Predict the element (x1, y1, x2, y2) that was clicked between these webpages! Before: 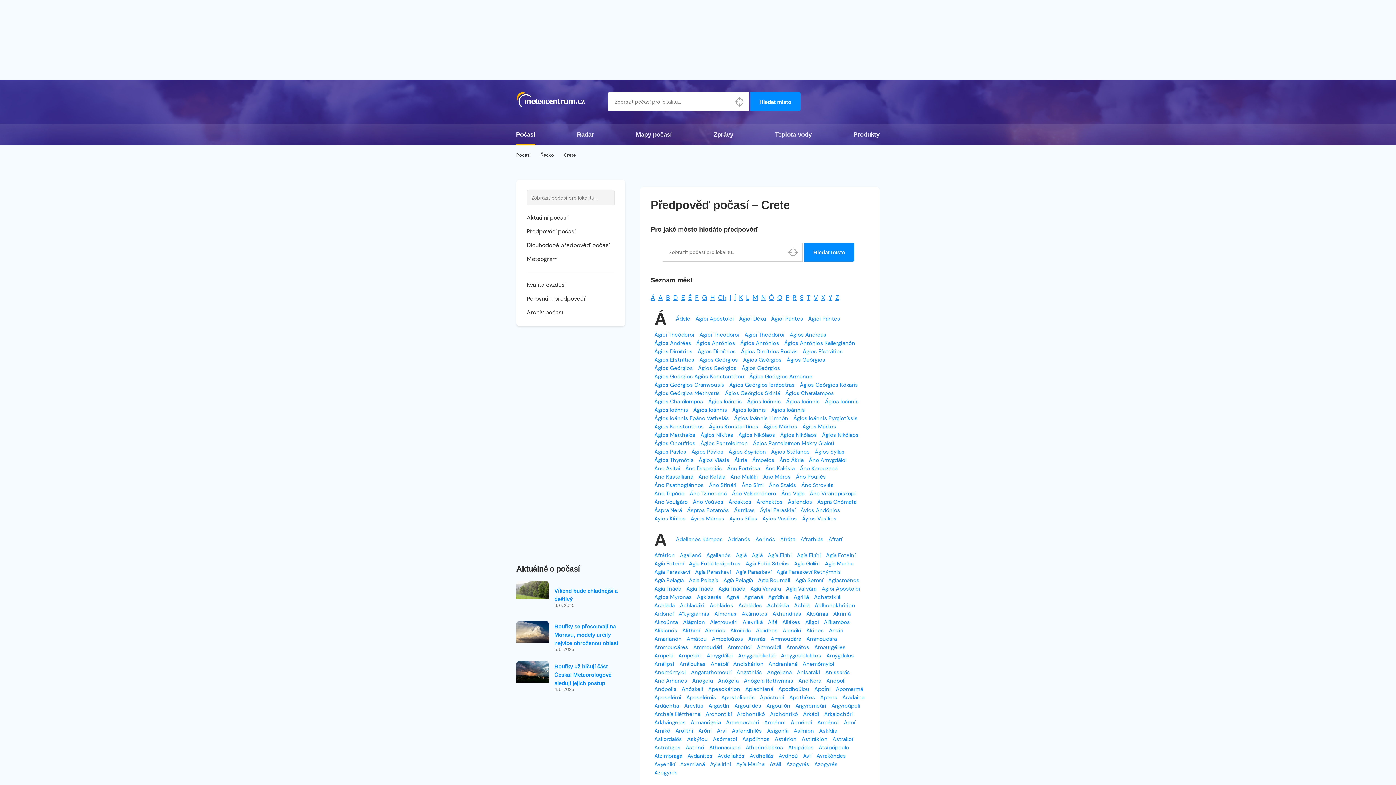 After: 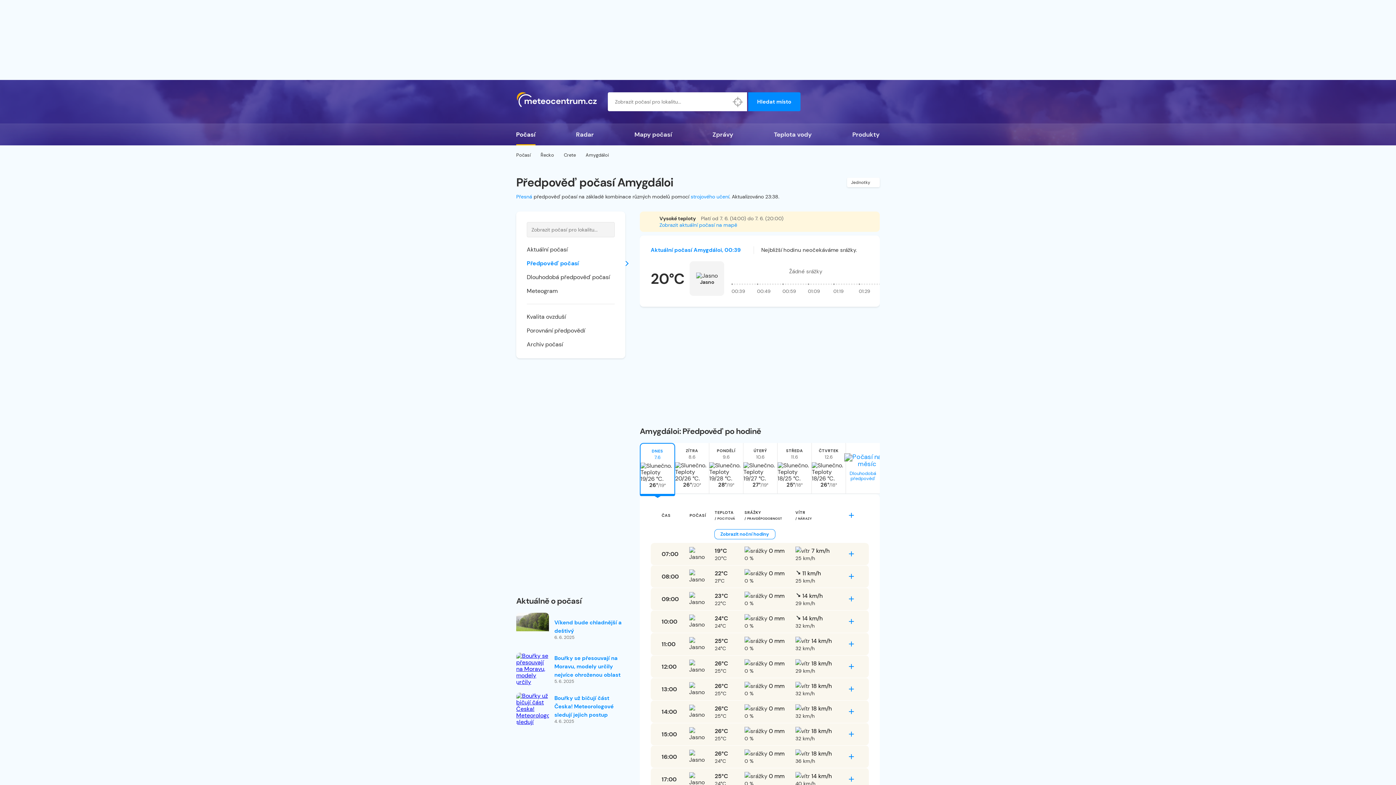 Action: label: Amygdáloi bbox: (706, 652, 733, 660)